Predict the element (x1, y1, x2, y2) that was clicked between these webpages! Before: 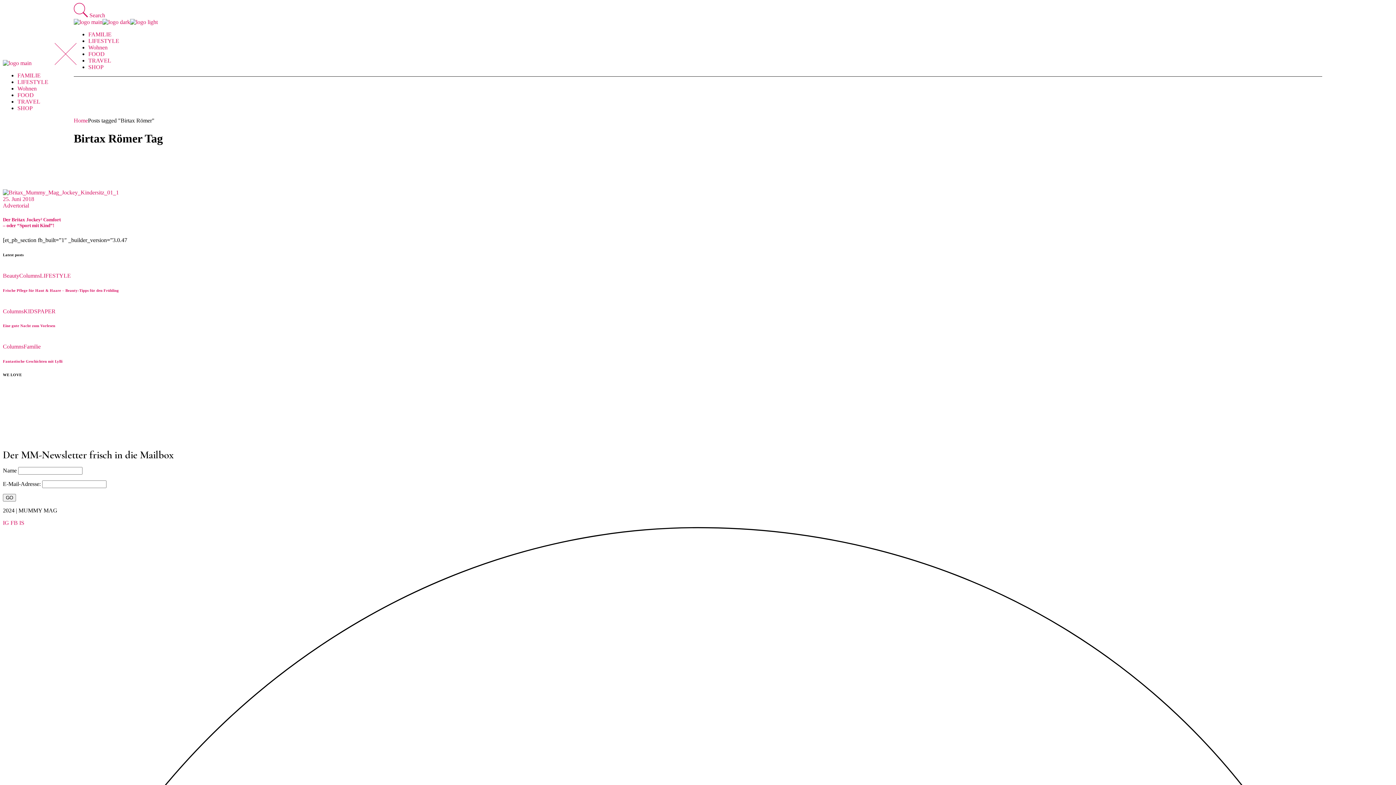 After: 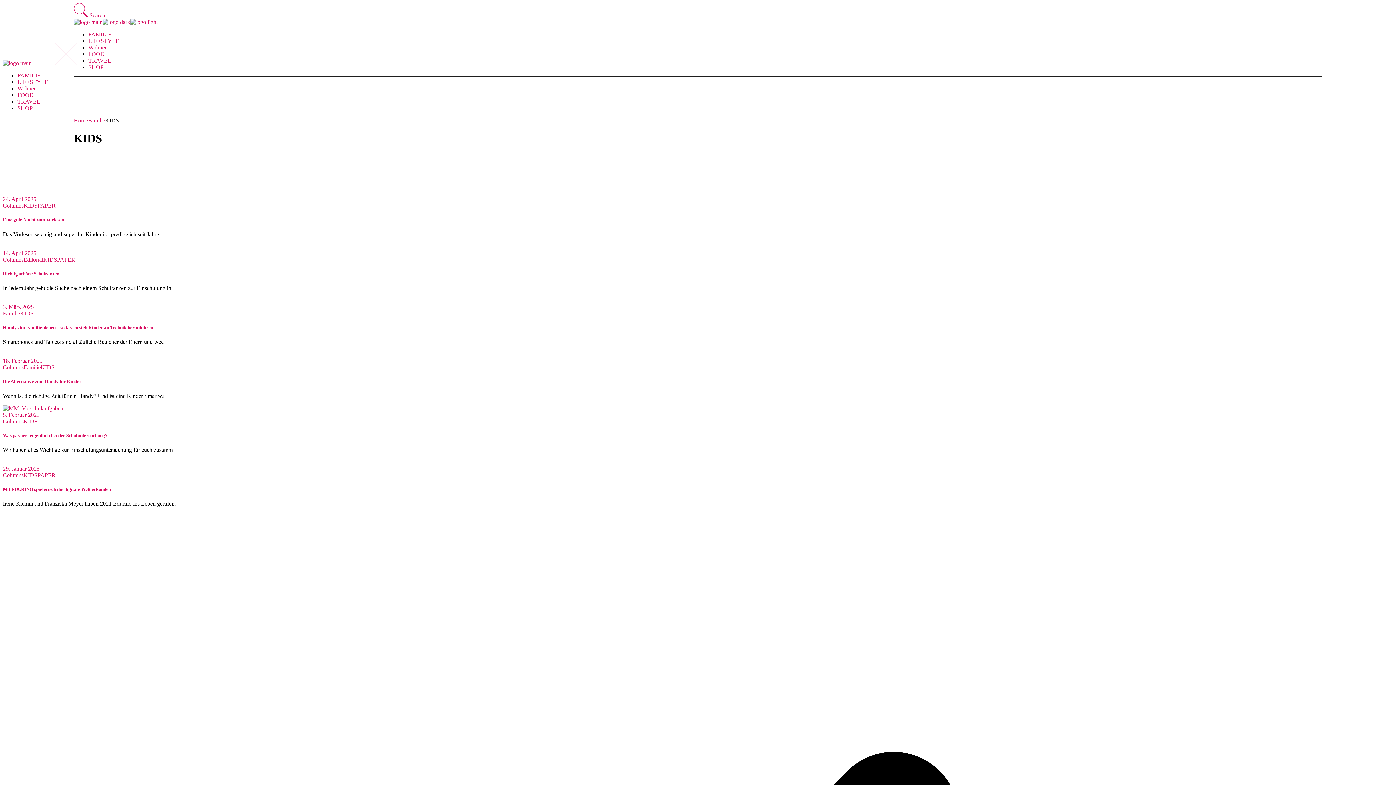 Action: bbox: (23, 308, 37, 314) label: KIDS